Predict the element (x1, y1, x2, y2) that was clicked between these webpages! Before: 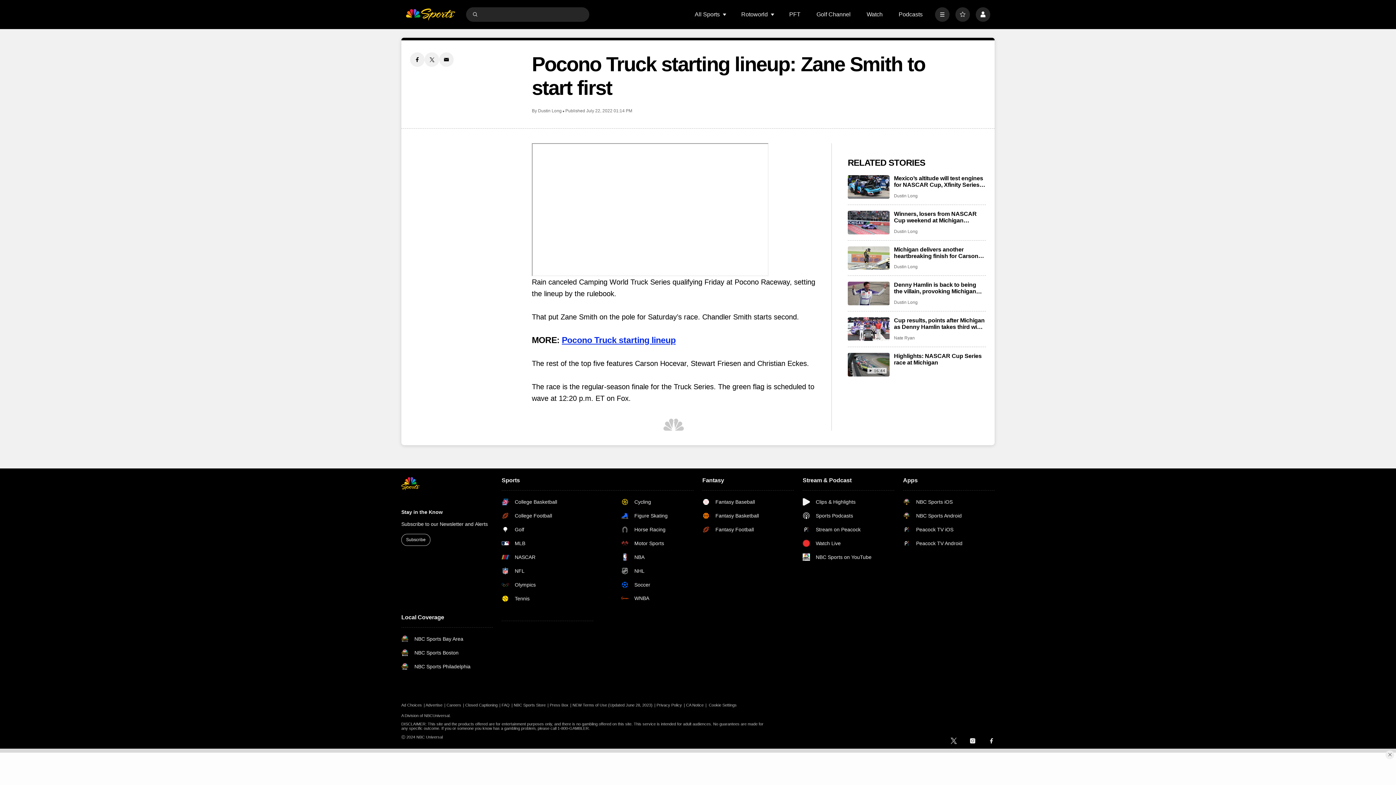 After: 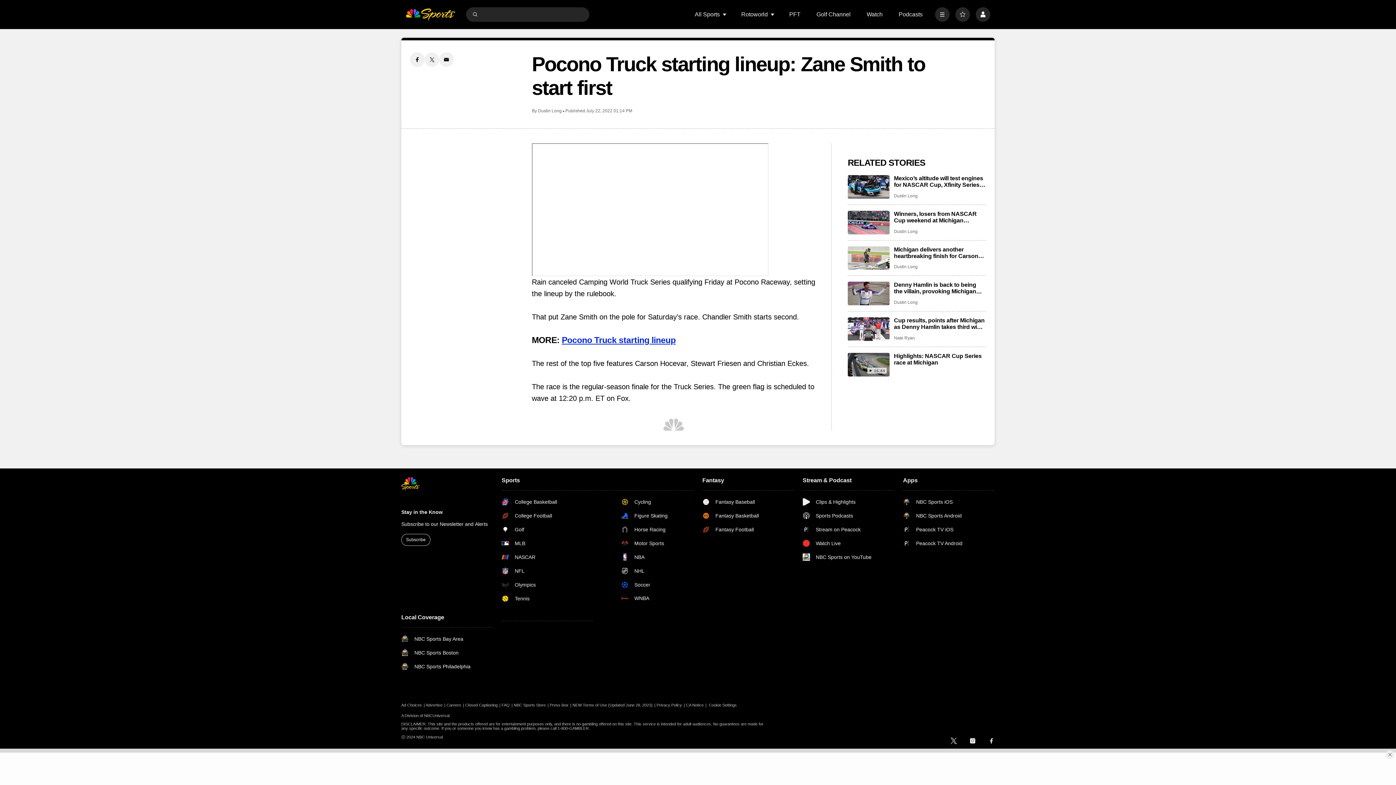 Action: bbox: (549, 703, 571, 707) label: Press Box